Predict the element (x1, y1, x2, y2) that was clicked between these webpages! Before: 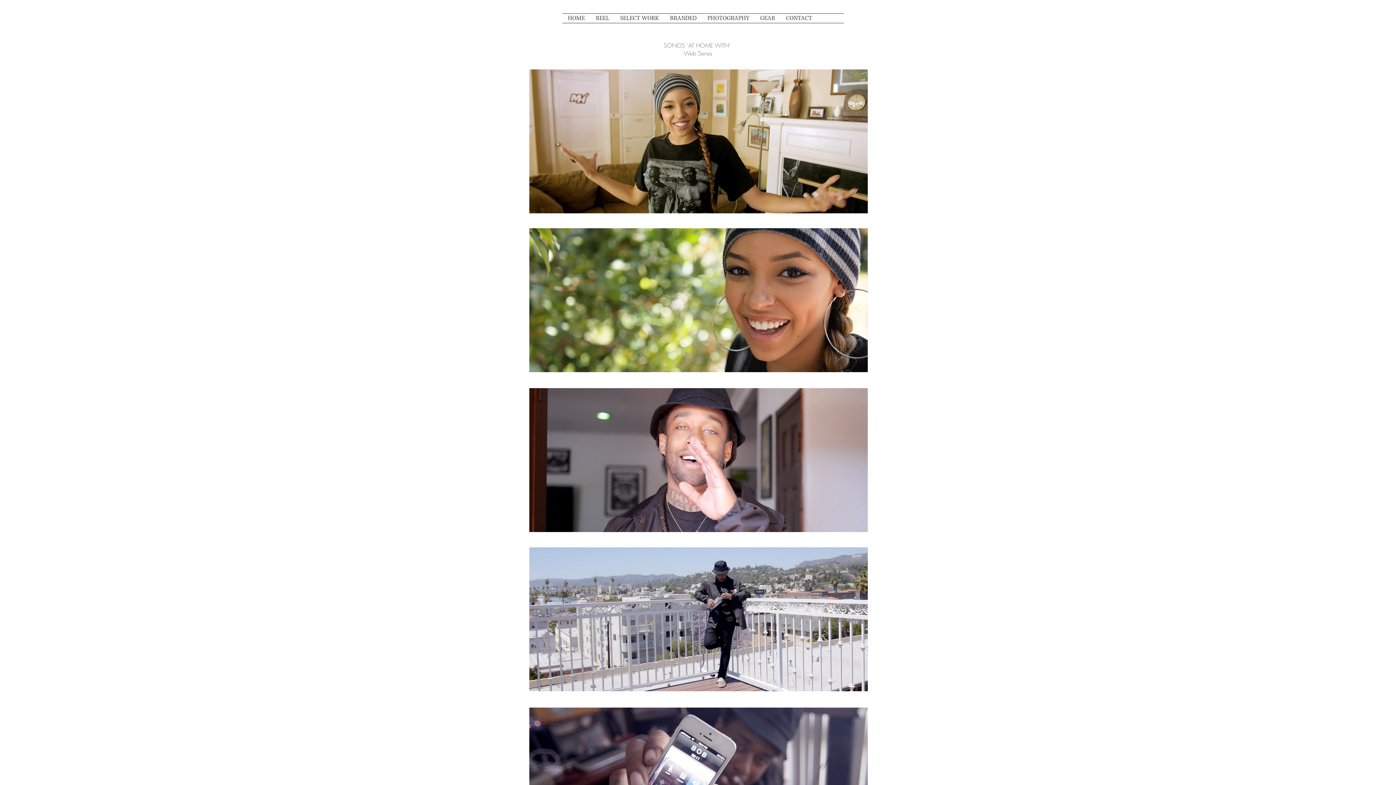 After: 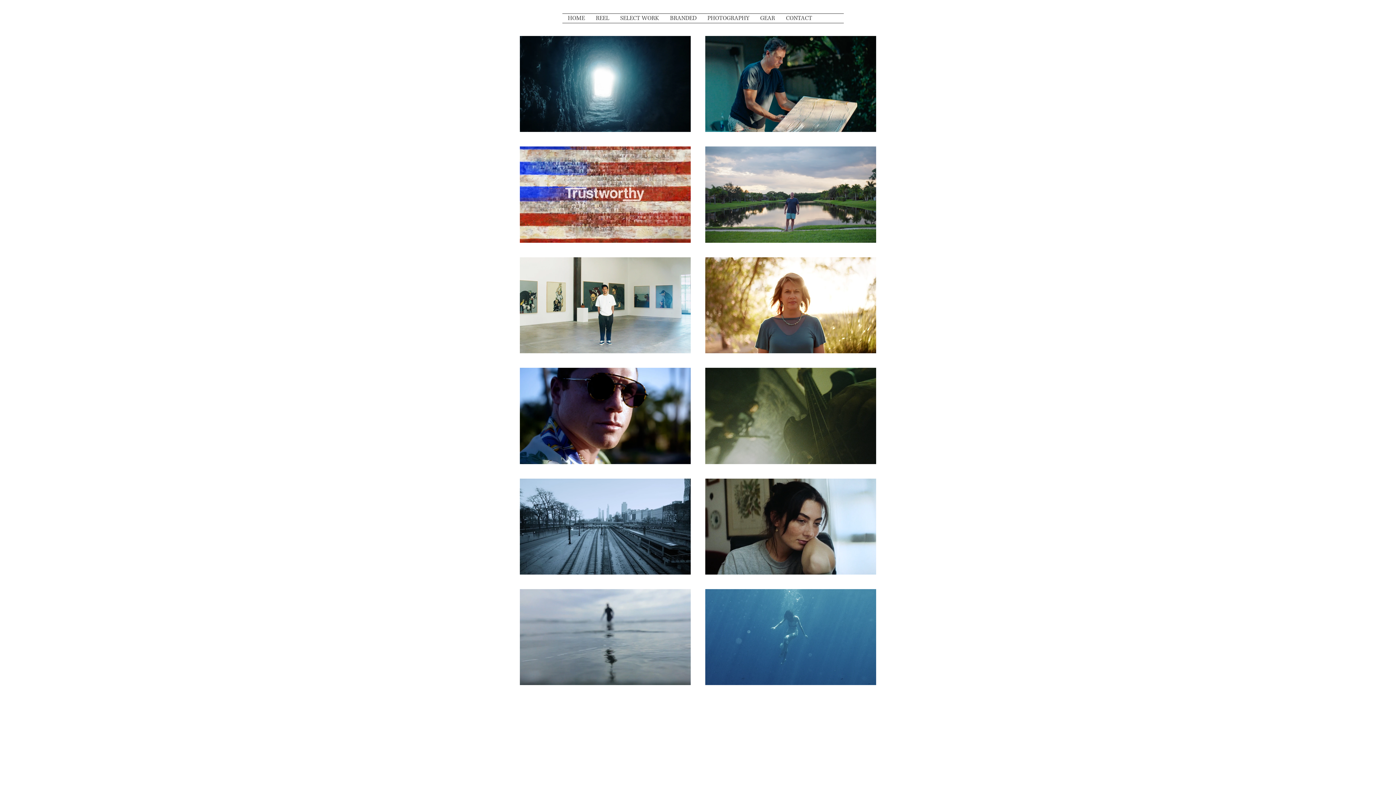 Action: label: SELECT WORK bbox: (614, 13, 664, 22)